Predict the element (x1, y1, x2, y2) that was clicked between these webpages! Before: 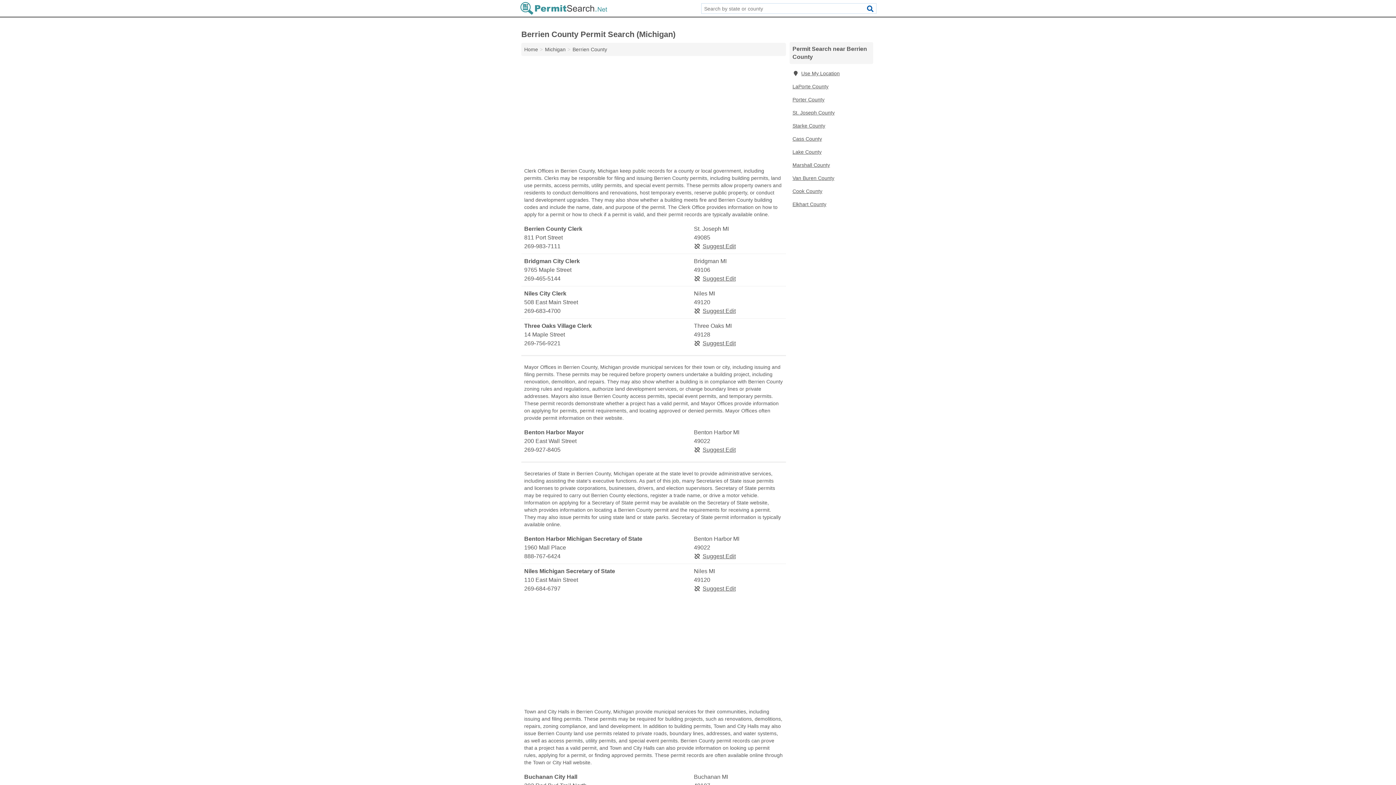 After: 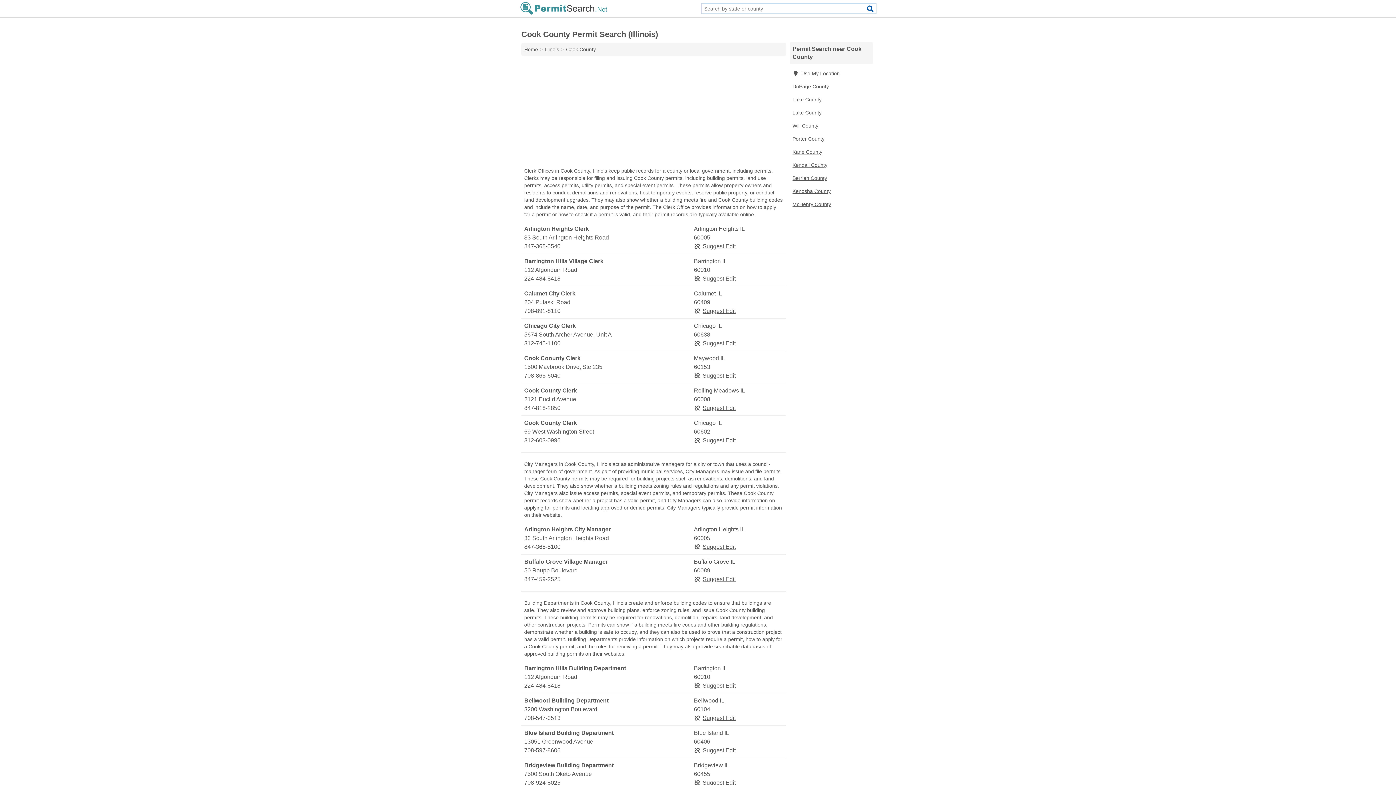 Action: bbox: (789, 184, 873, 197) label: Cook County